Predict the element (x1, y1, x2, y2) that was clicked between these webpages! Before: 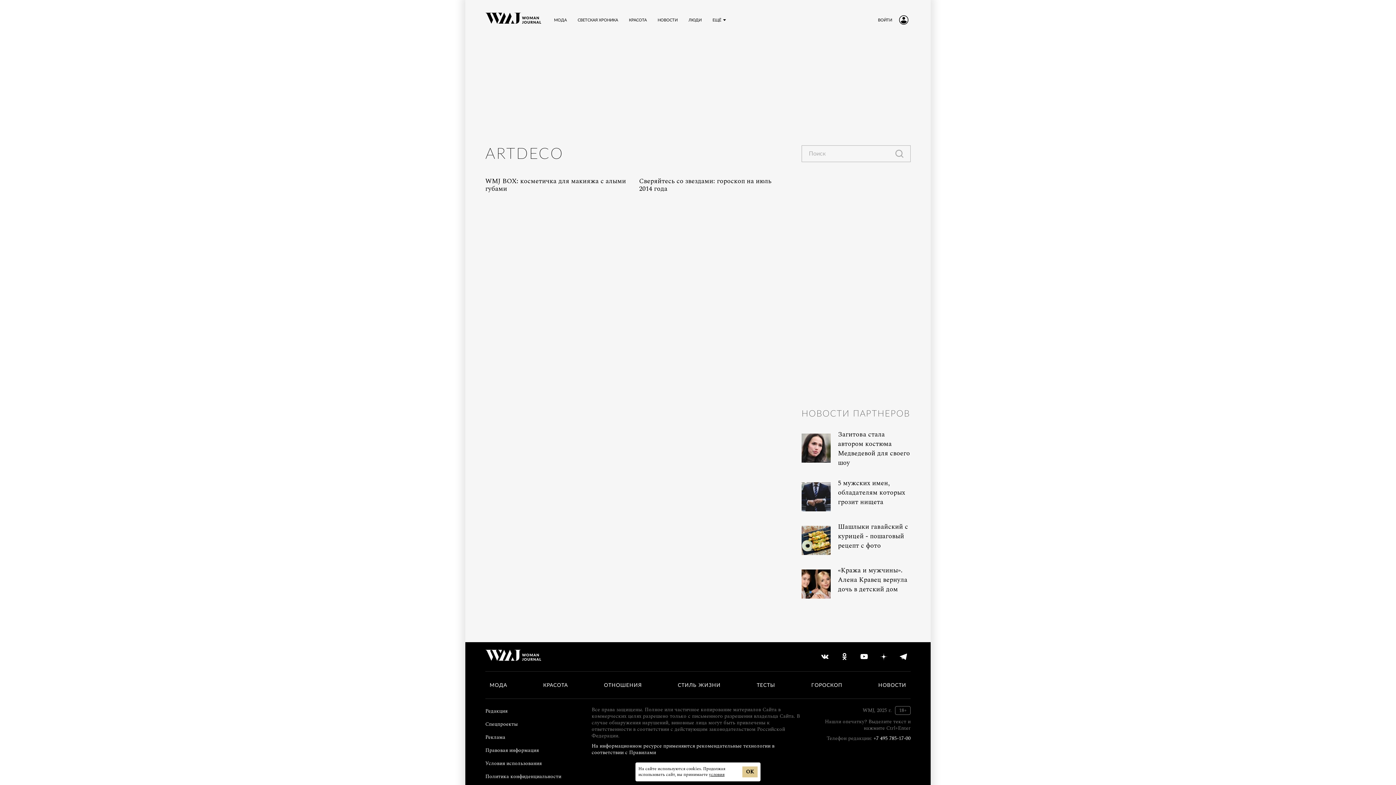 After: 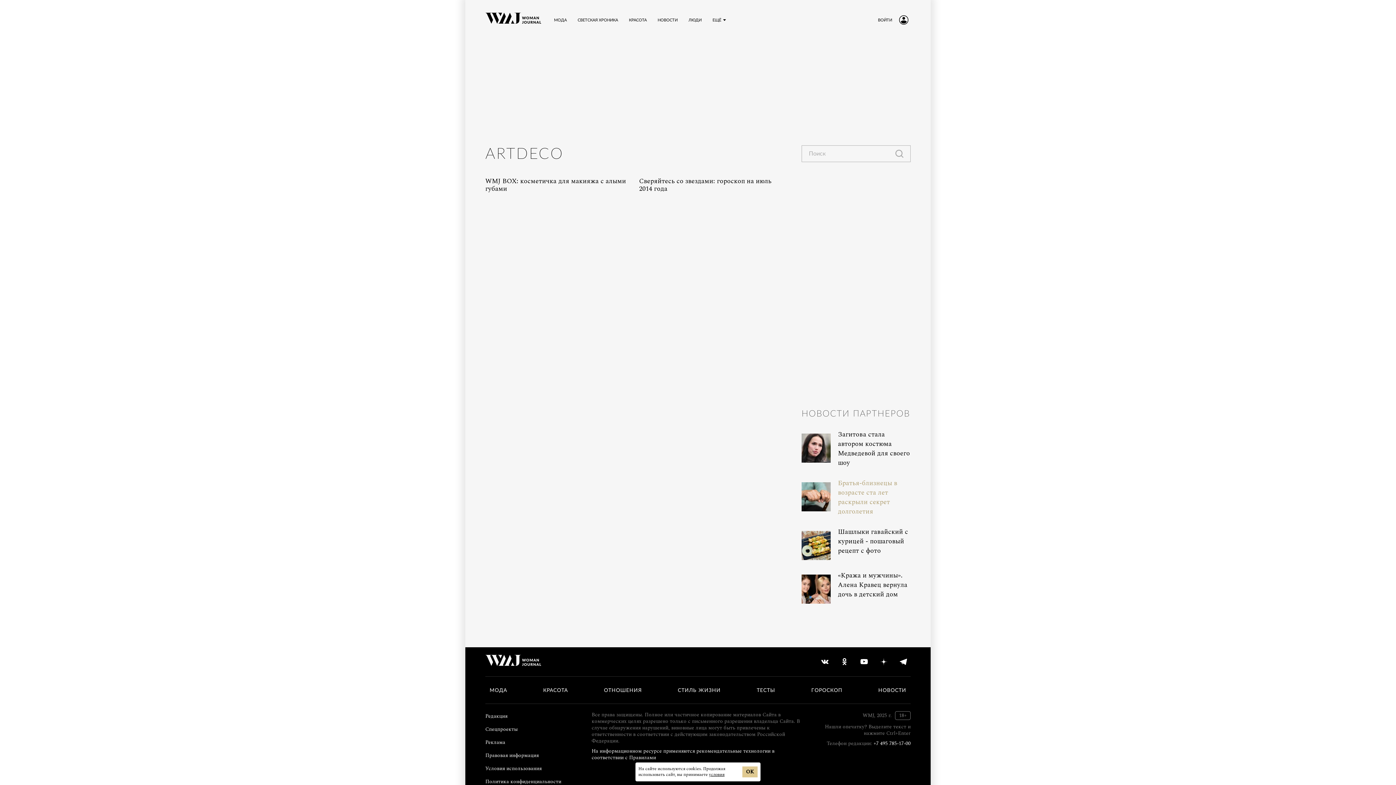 Action: bbox: (838, 478, 910, 507) label: 5 мужских имен, обладателям которых грозит нищета